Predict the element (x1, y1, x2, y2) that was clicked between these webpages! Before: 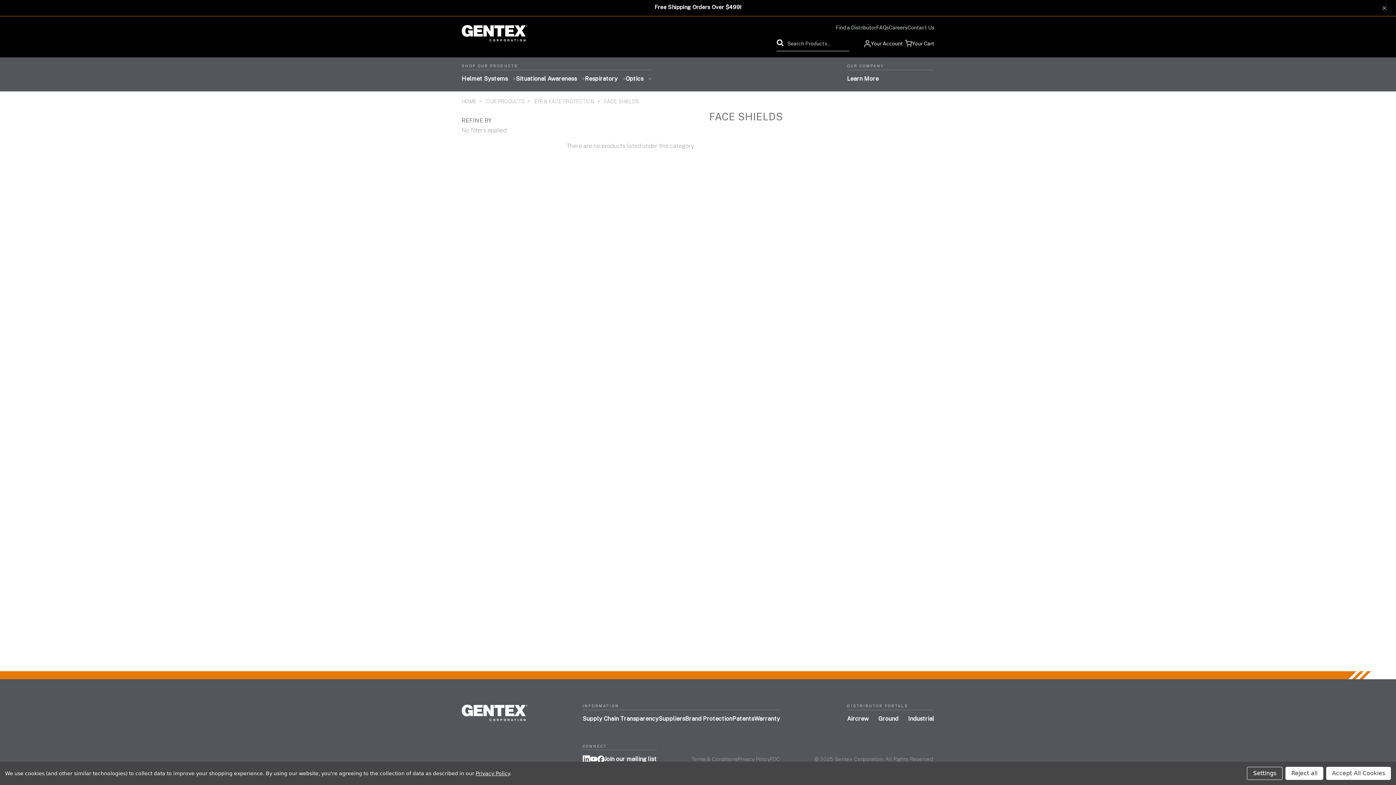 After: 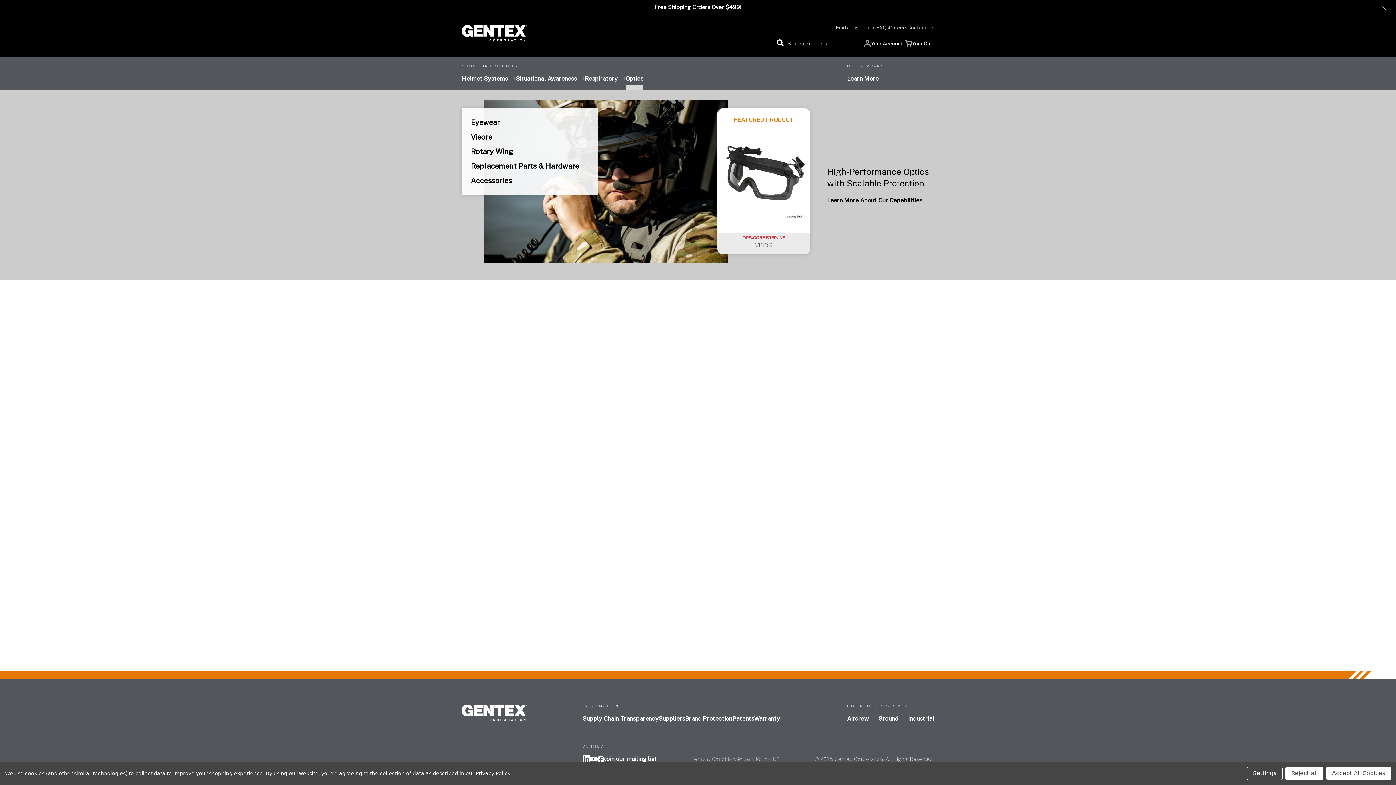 Action: label: Optics bbox: (625, 75, 643, 82)